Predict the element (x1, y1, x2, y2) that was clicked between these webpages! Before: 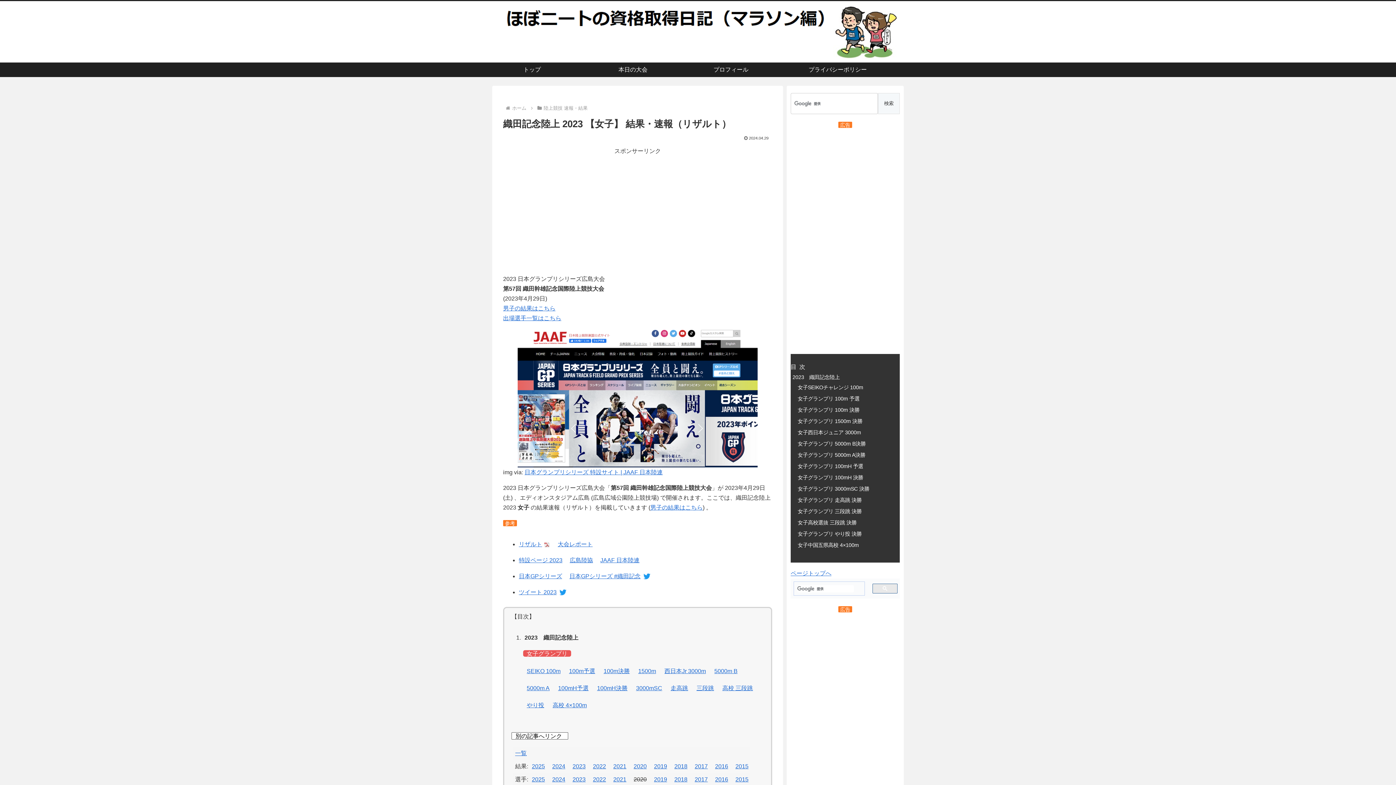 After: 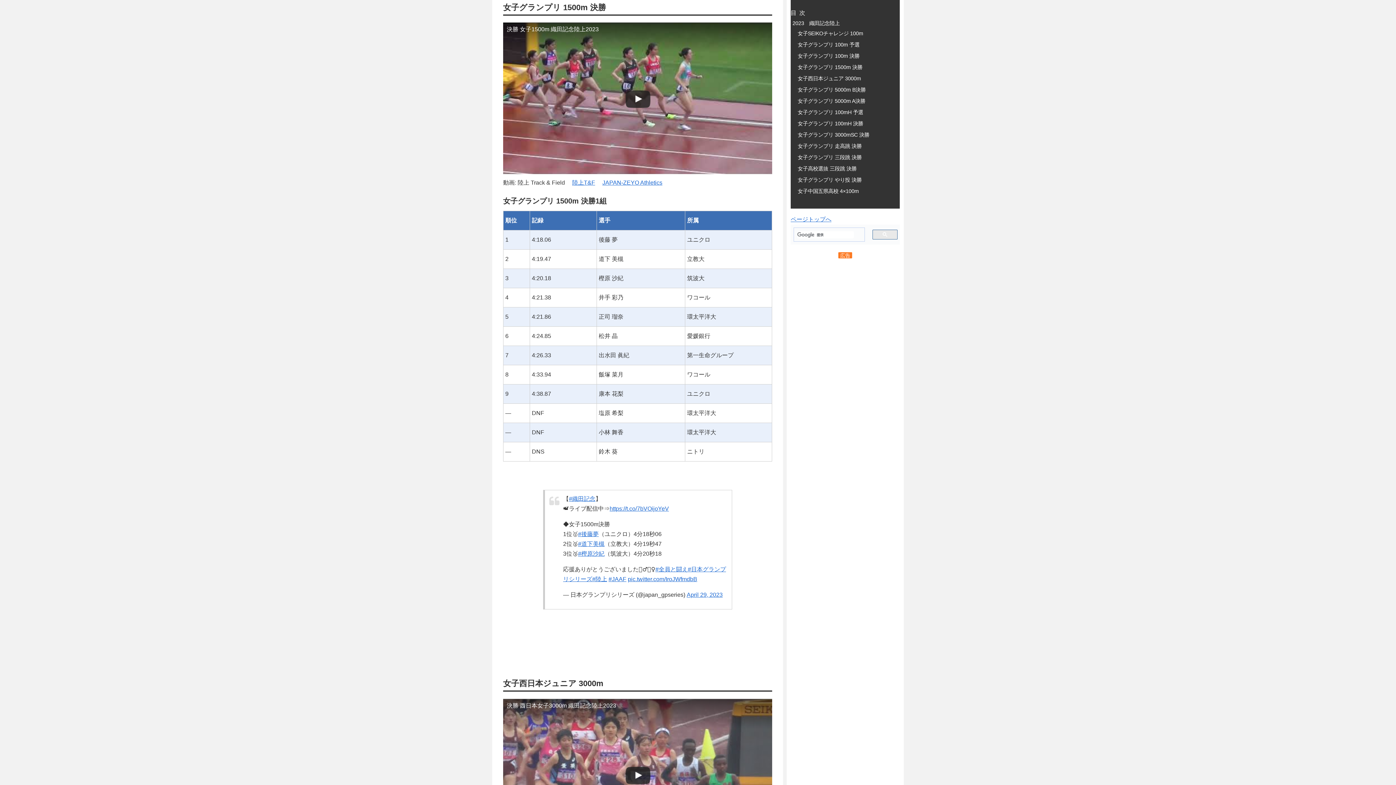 Action: bbox: (638, 668, 656, 674) label: 1500m